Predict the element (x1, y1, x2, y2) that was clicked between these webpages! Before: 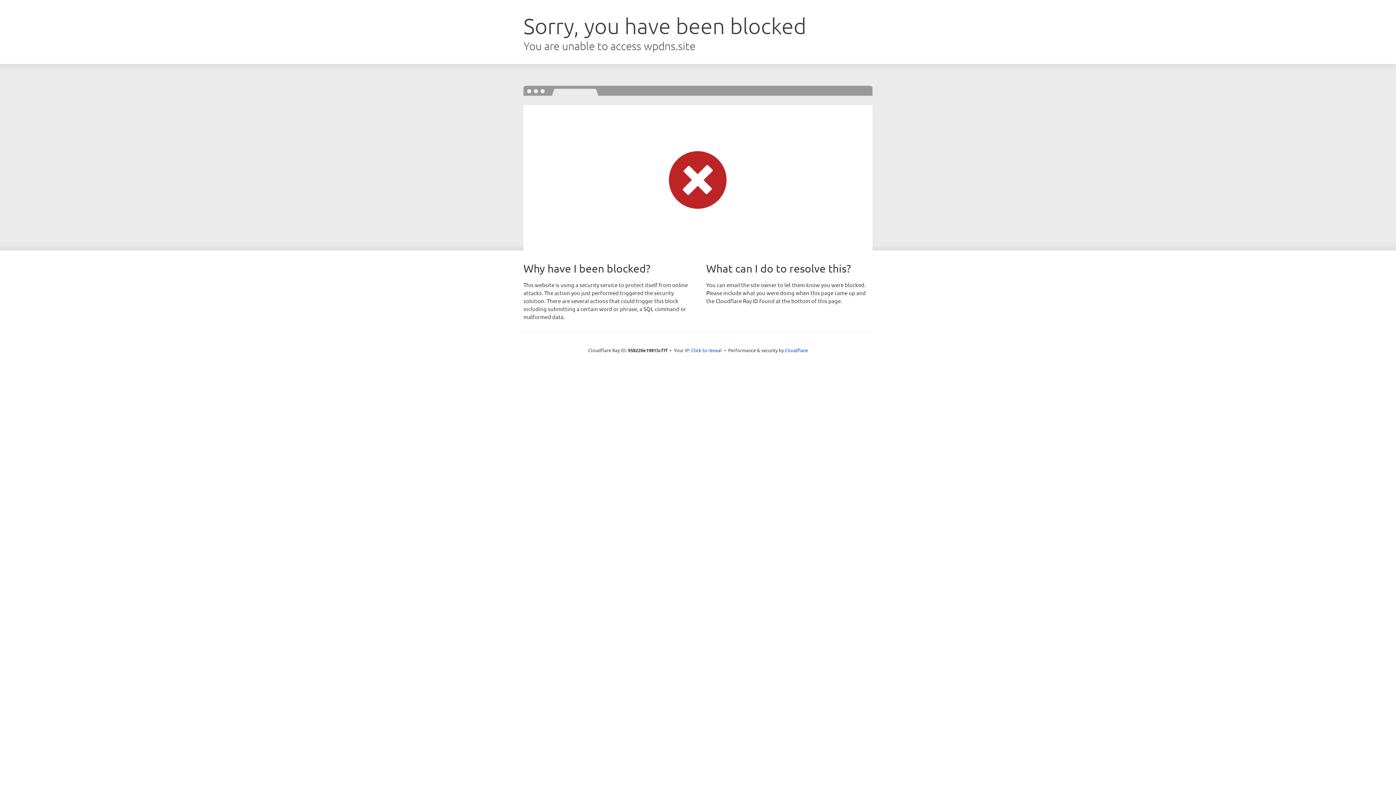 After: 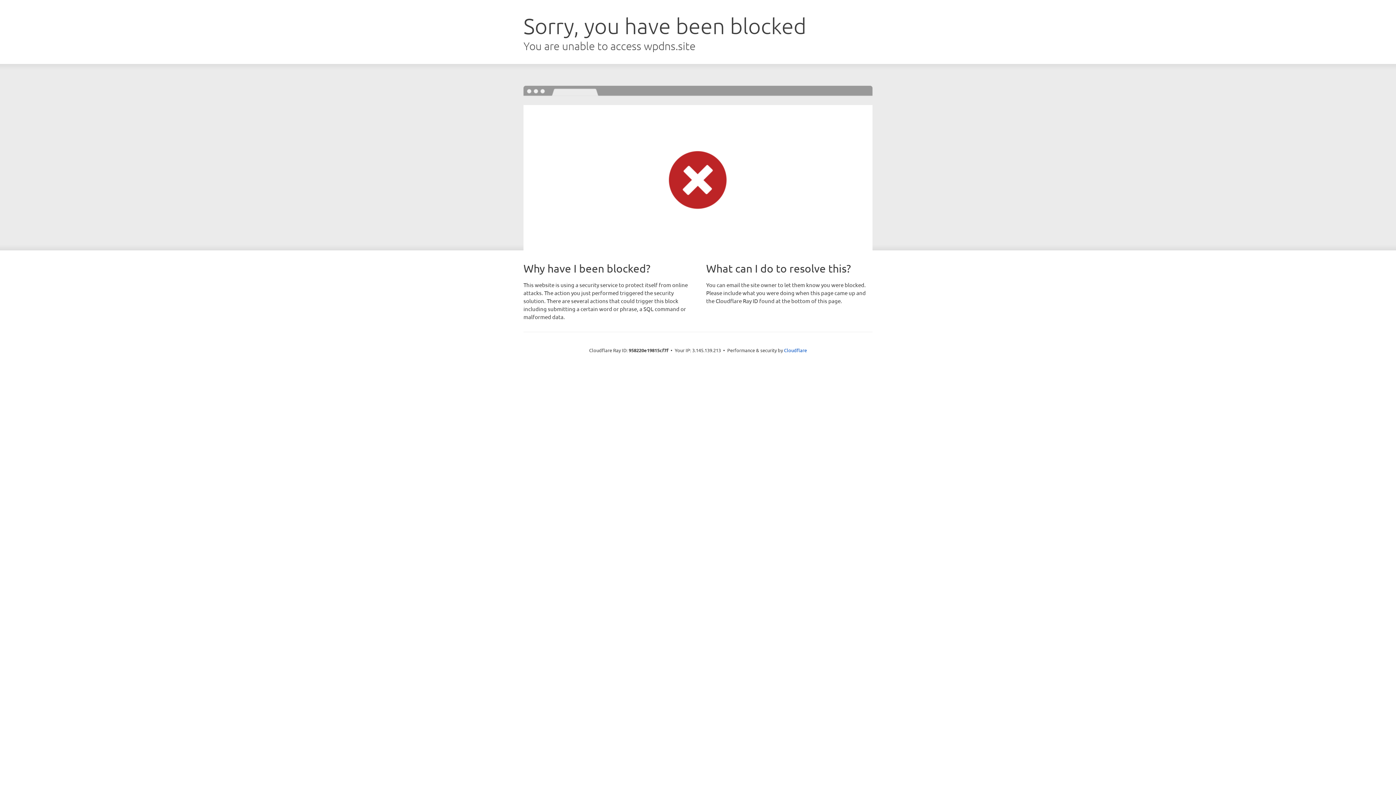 Action: label: Click to reveal bbox: (691, 346, 722, 353)